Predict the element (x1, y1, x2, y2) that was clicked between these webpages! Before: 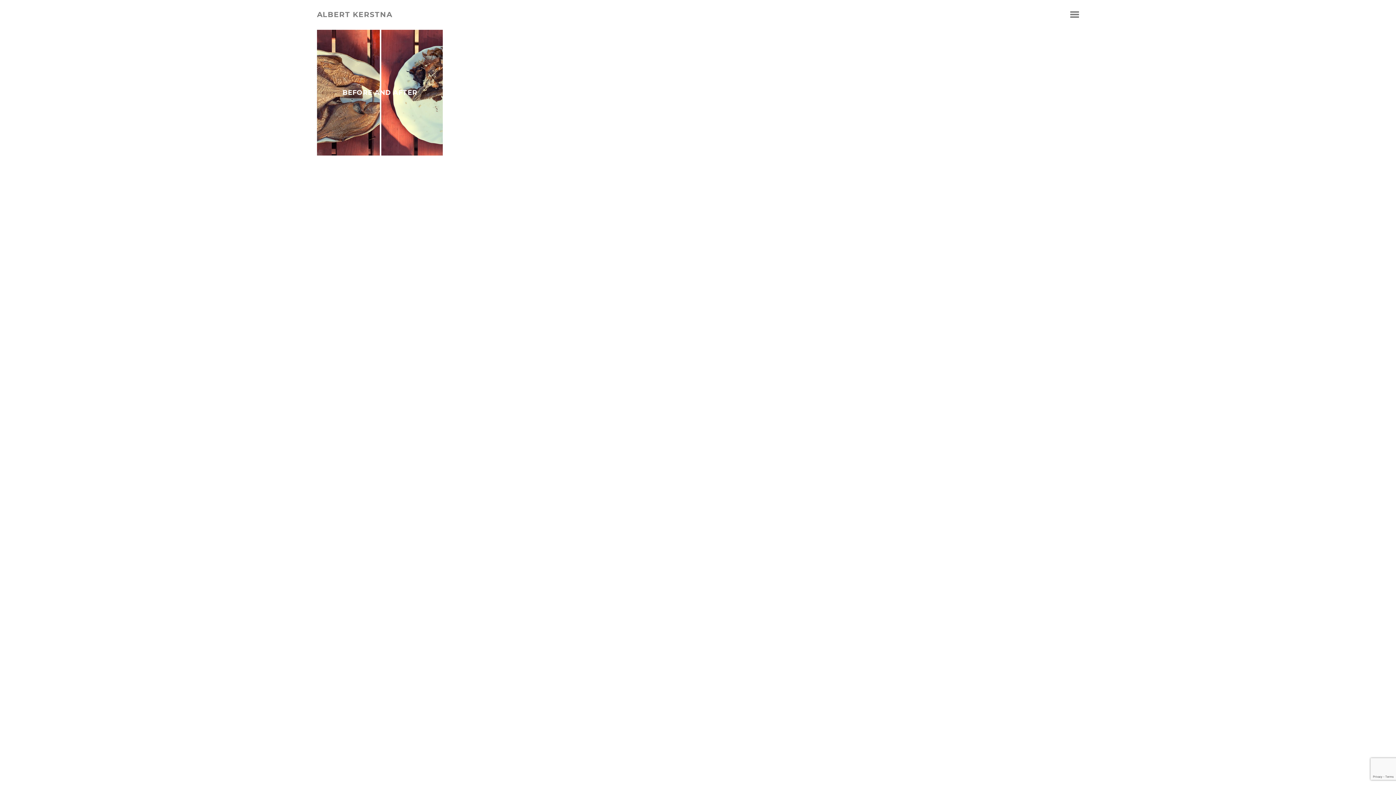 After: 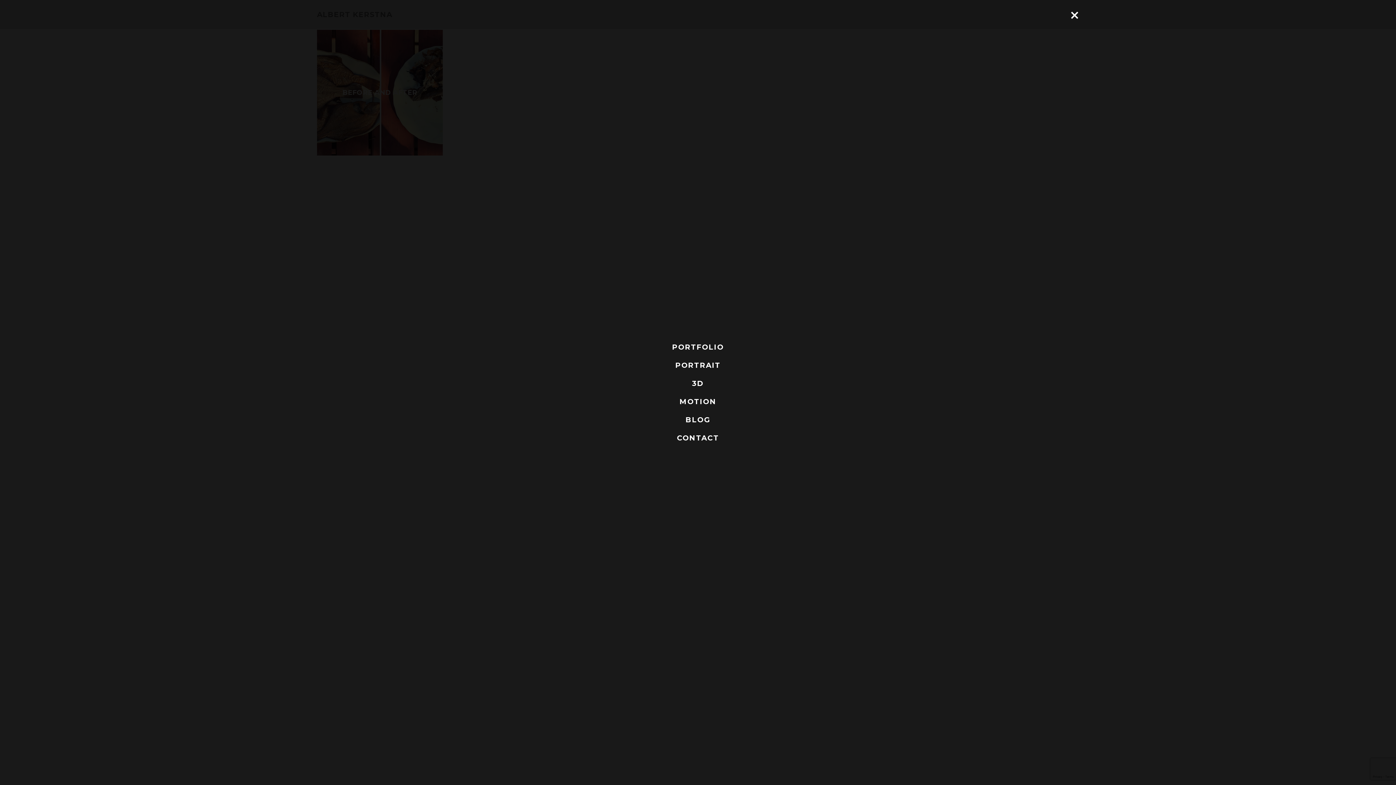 Action: bbox: (1070, 0, 1079, 29)